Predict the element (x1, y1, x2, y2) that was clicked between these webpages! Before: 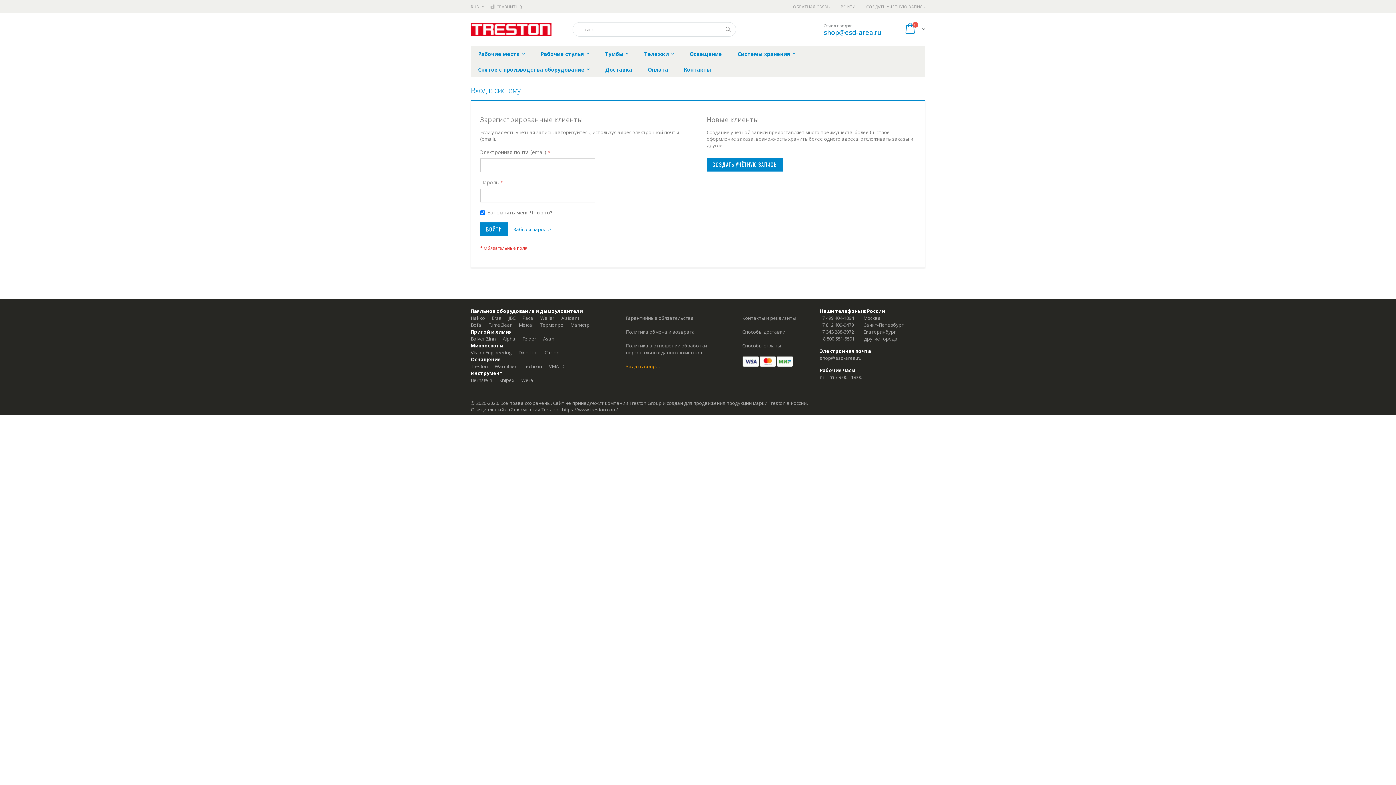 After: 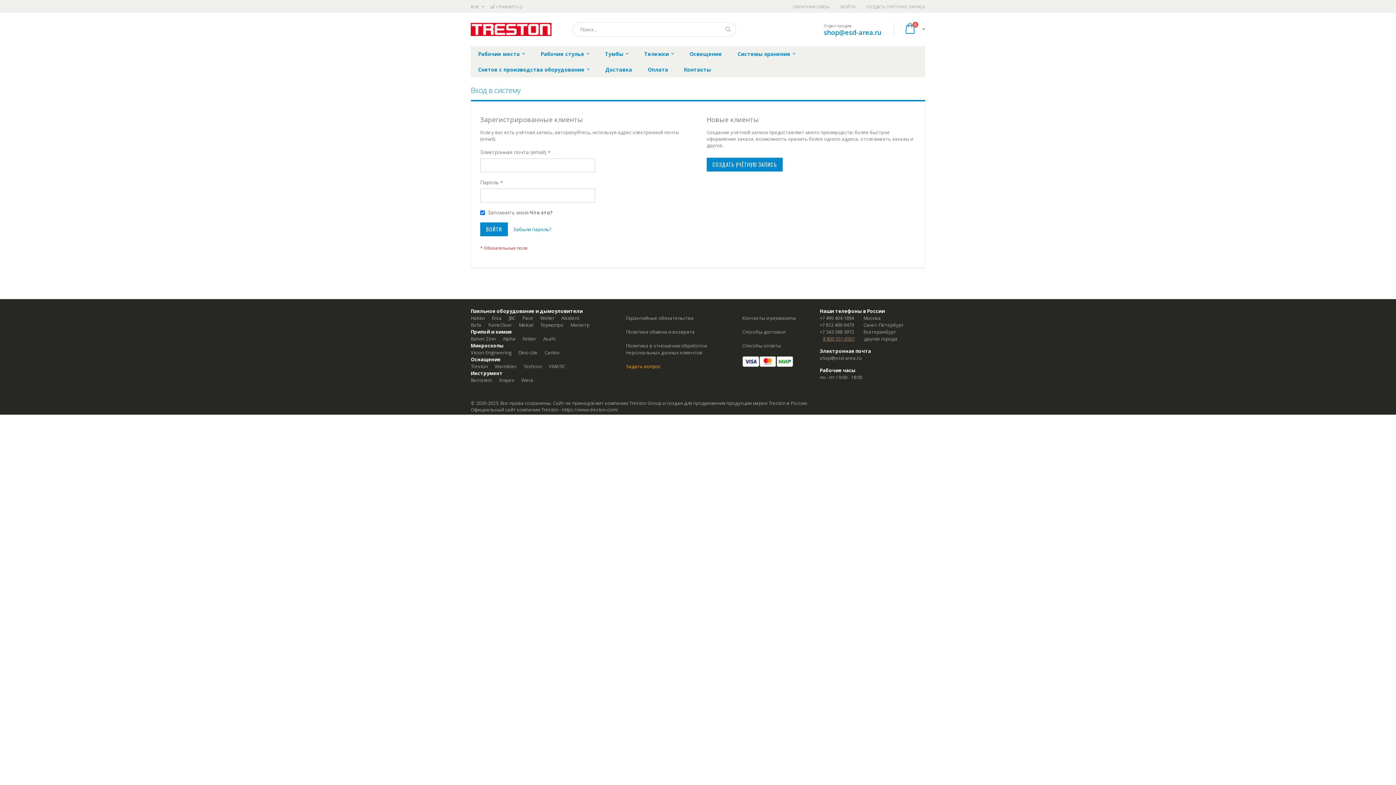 Action: bbox: (823, 335, 854, 342) label: 8 800 551-6501